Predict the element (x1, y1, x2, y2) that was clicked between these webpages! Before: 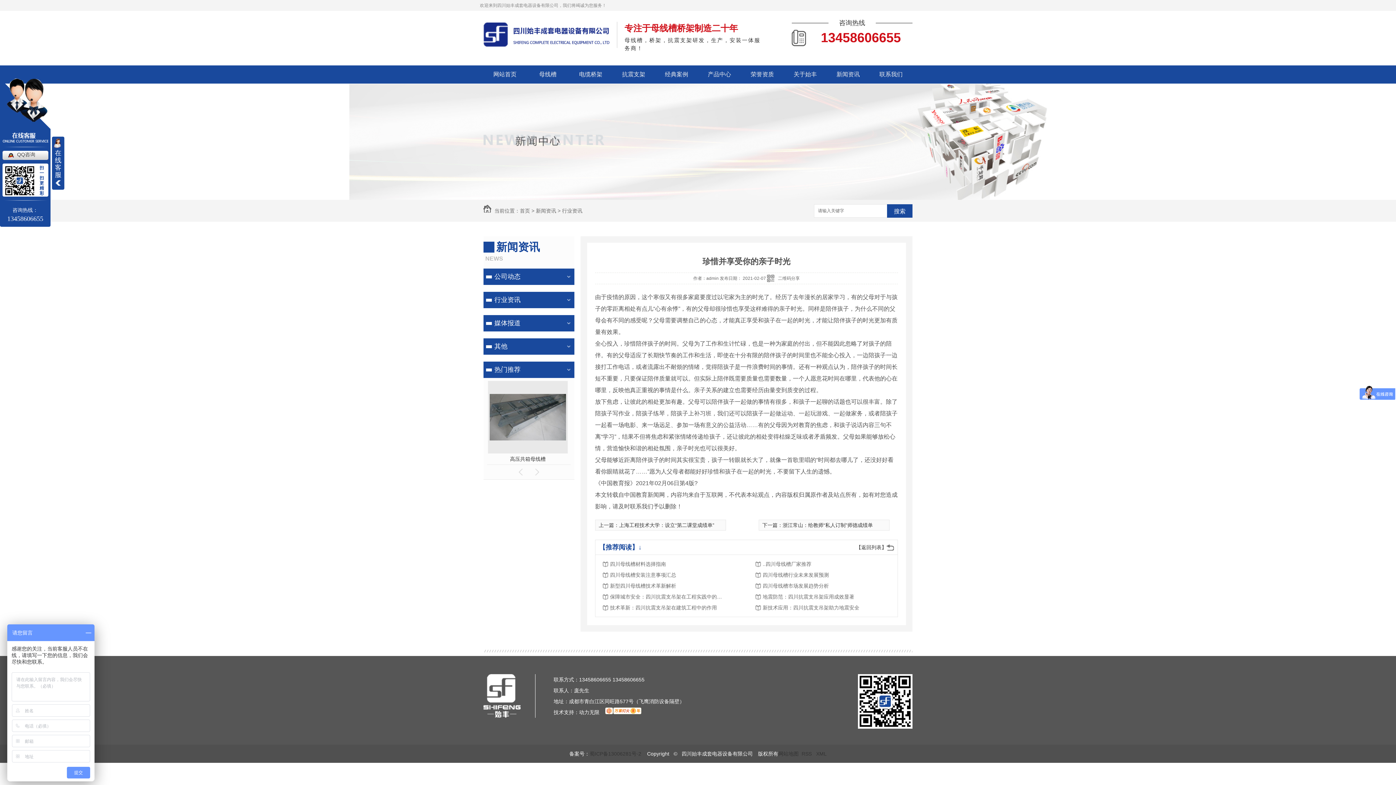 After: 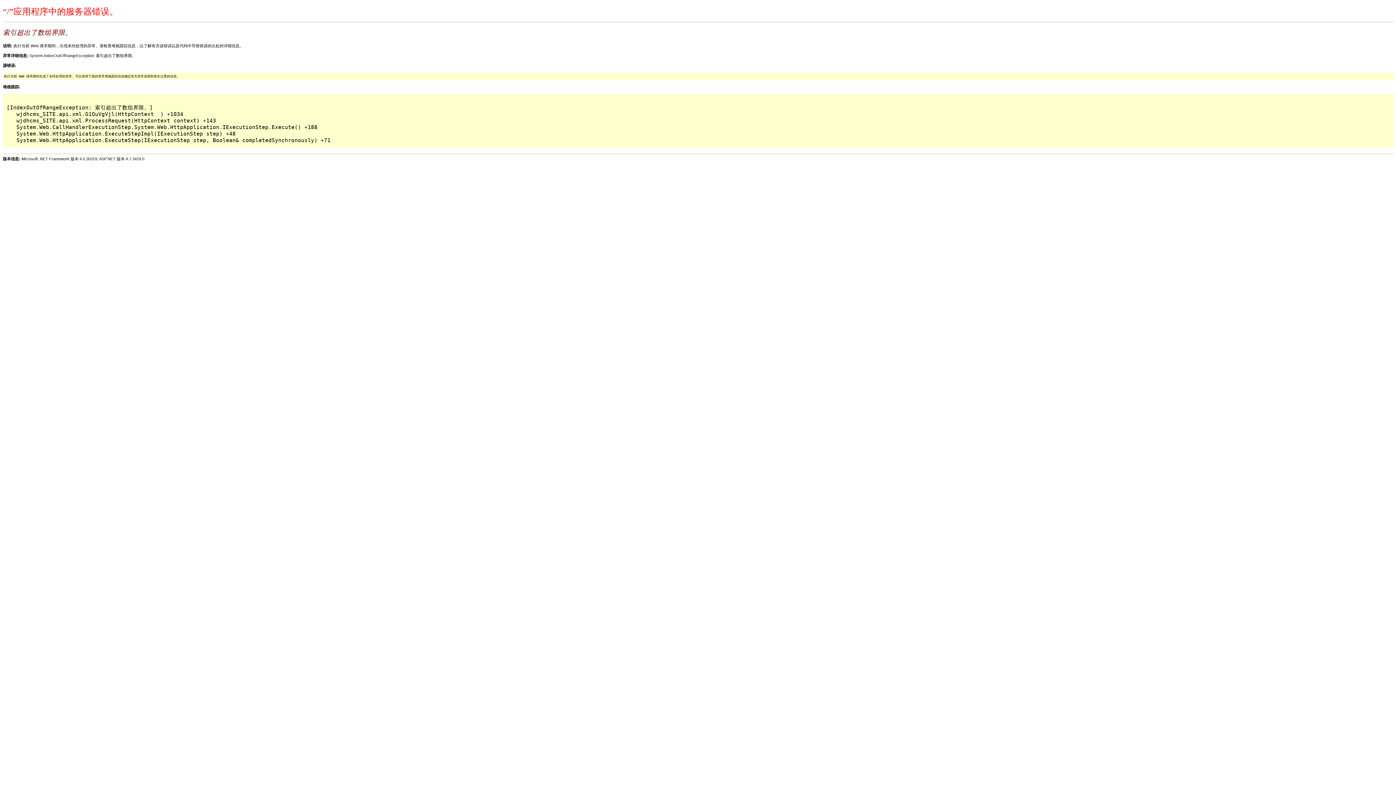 Action: bbox: (801, 751, 813, 757) label: RSS 